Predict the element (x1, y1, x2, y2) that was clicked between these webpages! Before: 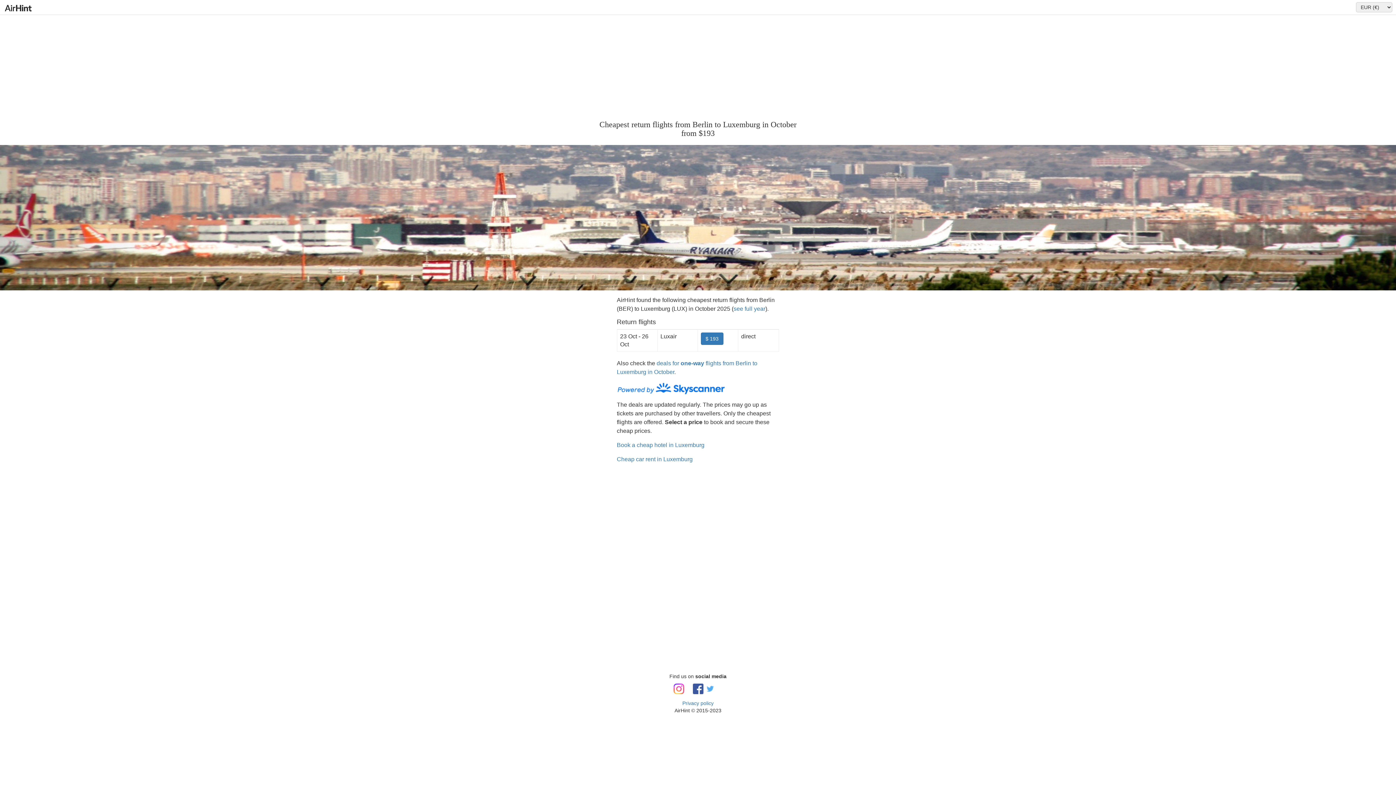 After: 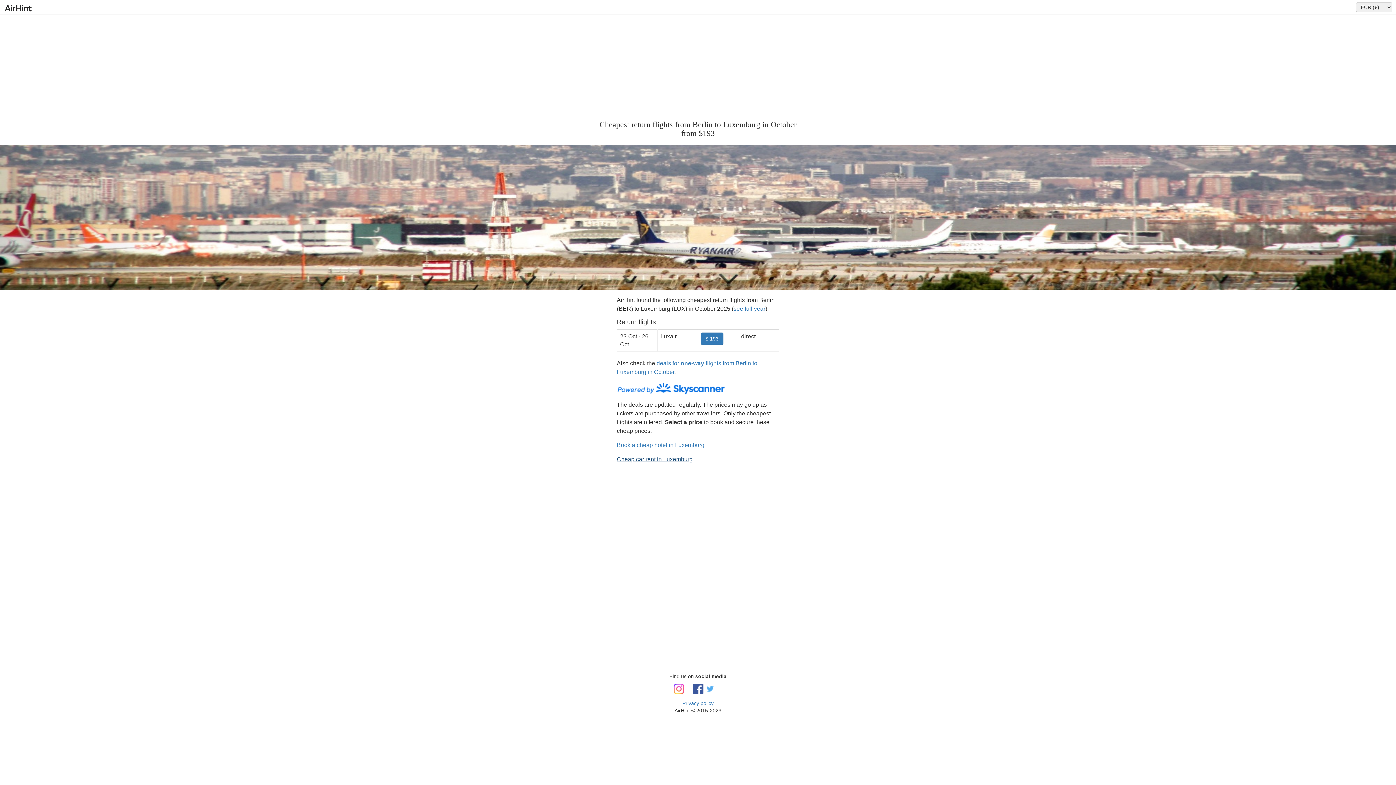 Action: label: Cheap car rent in Luxemburg bbox: (617, 456, 692, 462)